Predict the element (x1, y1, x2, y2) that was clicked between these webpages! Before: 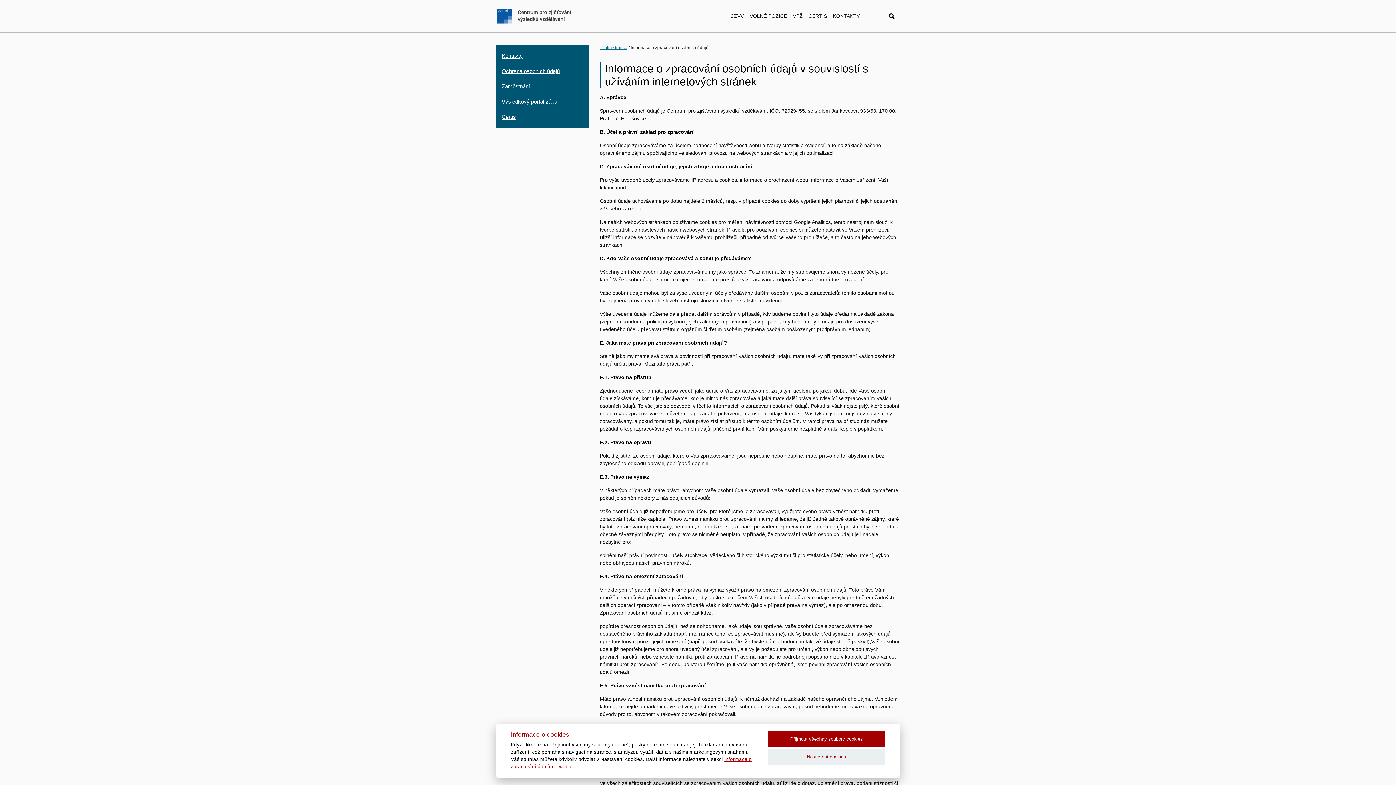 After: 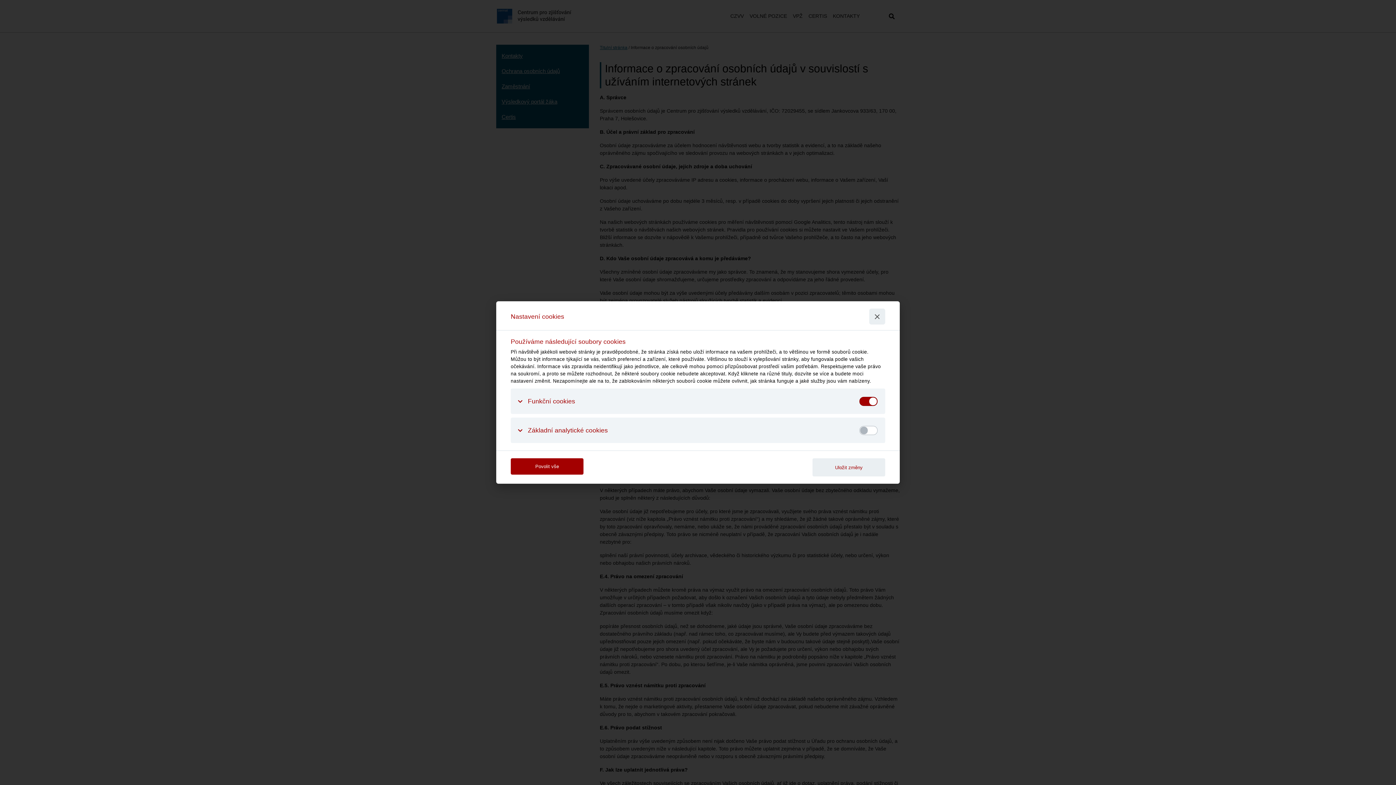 Action: bbox: (767, 749, 885, 765) label: Nastavení cookies